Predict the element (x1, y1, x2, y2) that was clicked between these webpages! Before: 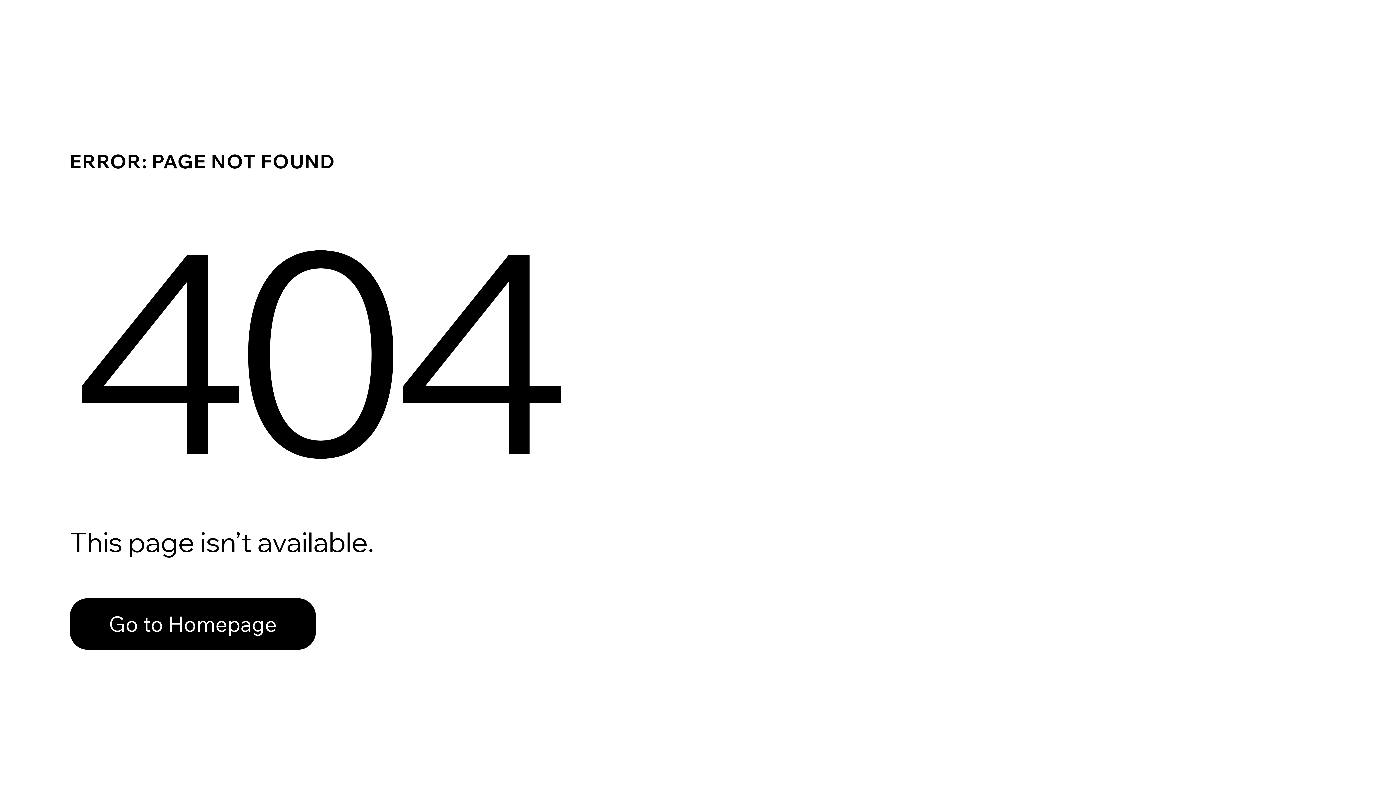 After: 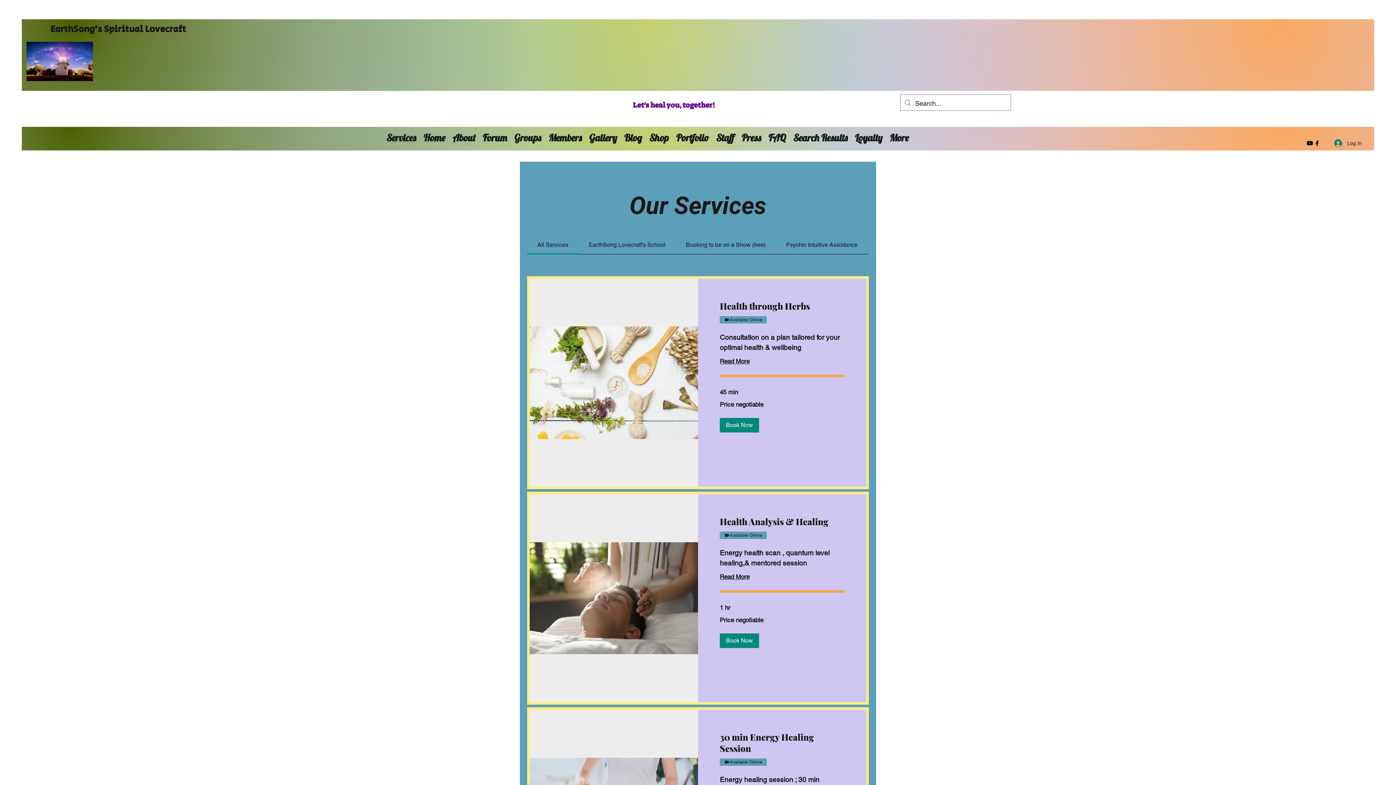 Action: bbox: (69, 582, 768, 659) label: Go to Homepage